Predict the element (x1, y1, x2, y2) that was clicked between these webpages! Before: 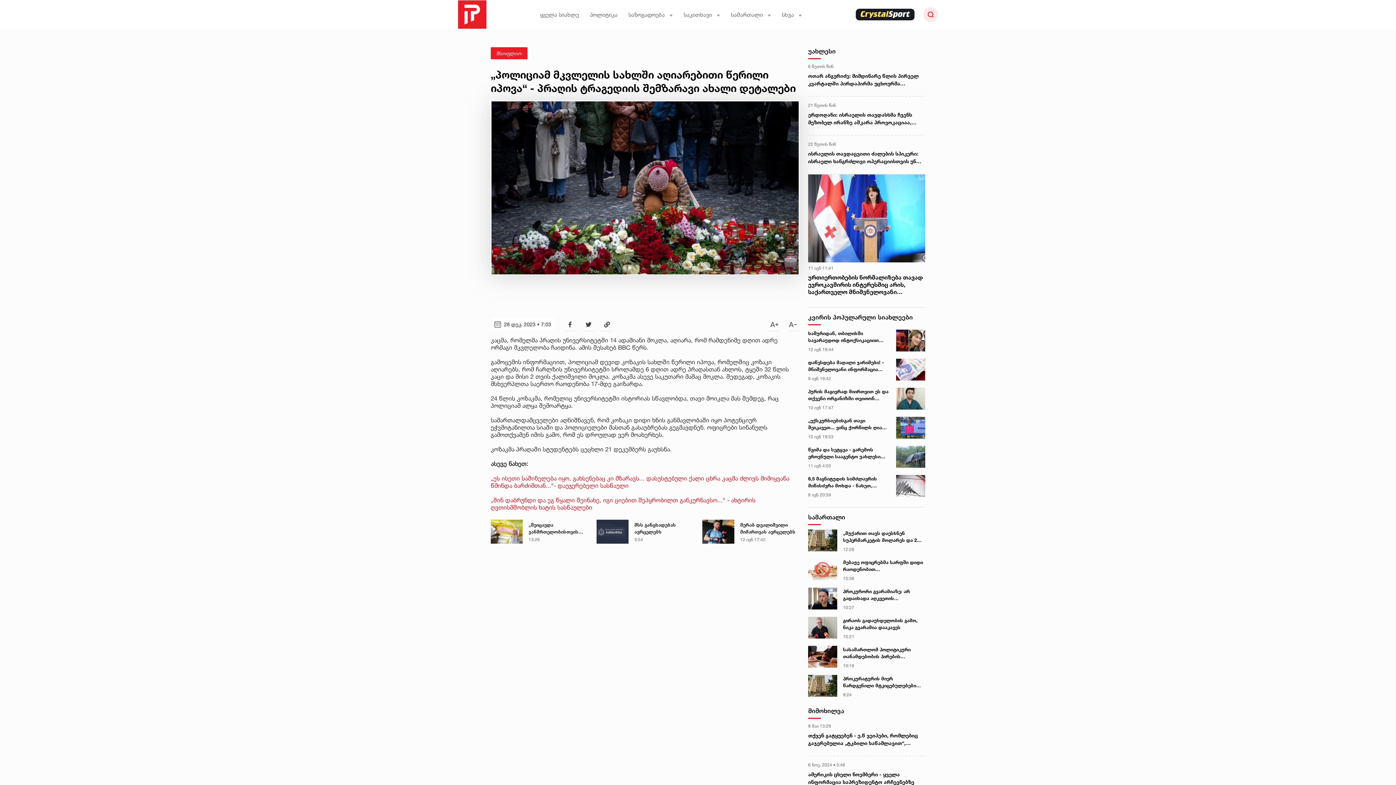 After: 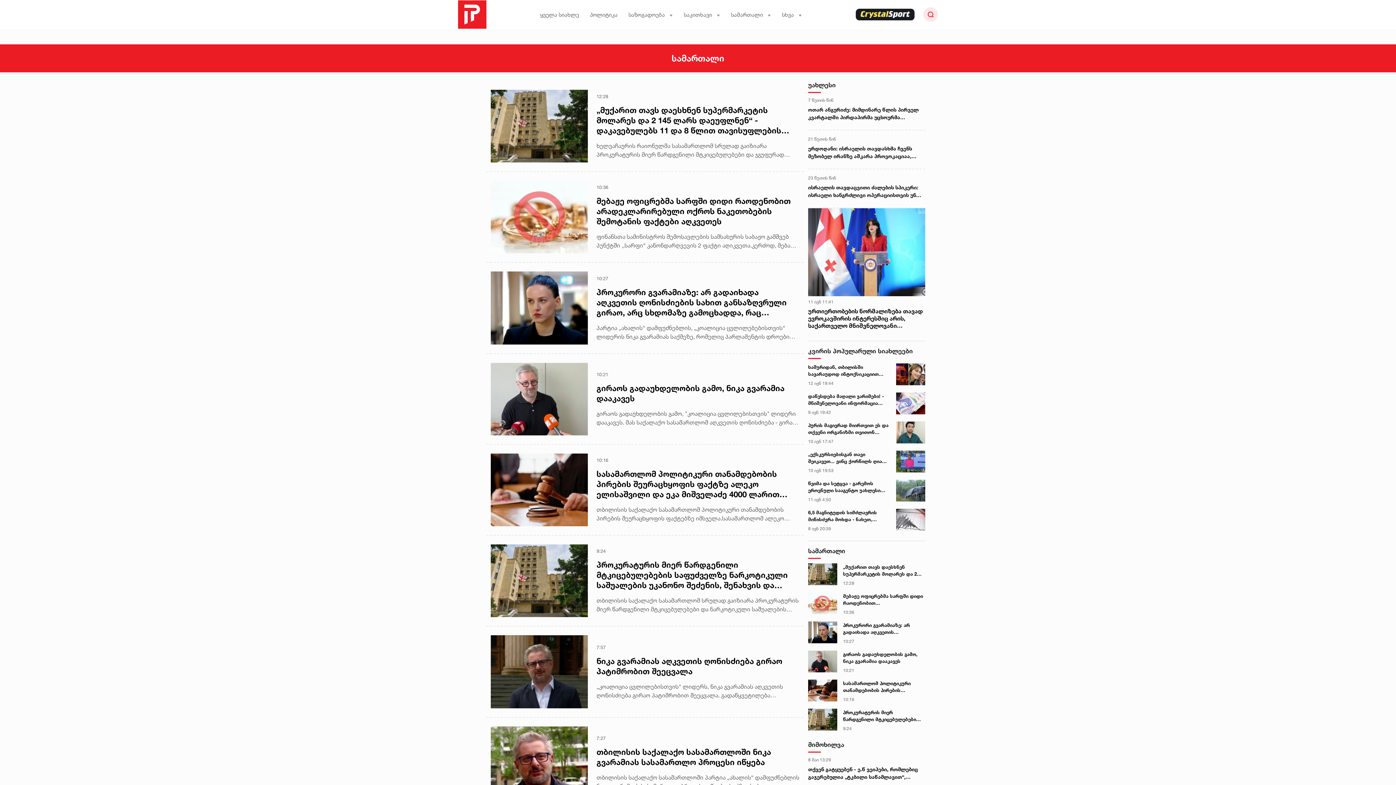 Action: bbox: (808, 513, 845, 520) label: სამართალი